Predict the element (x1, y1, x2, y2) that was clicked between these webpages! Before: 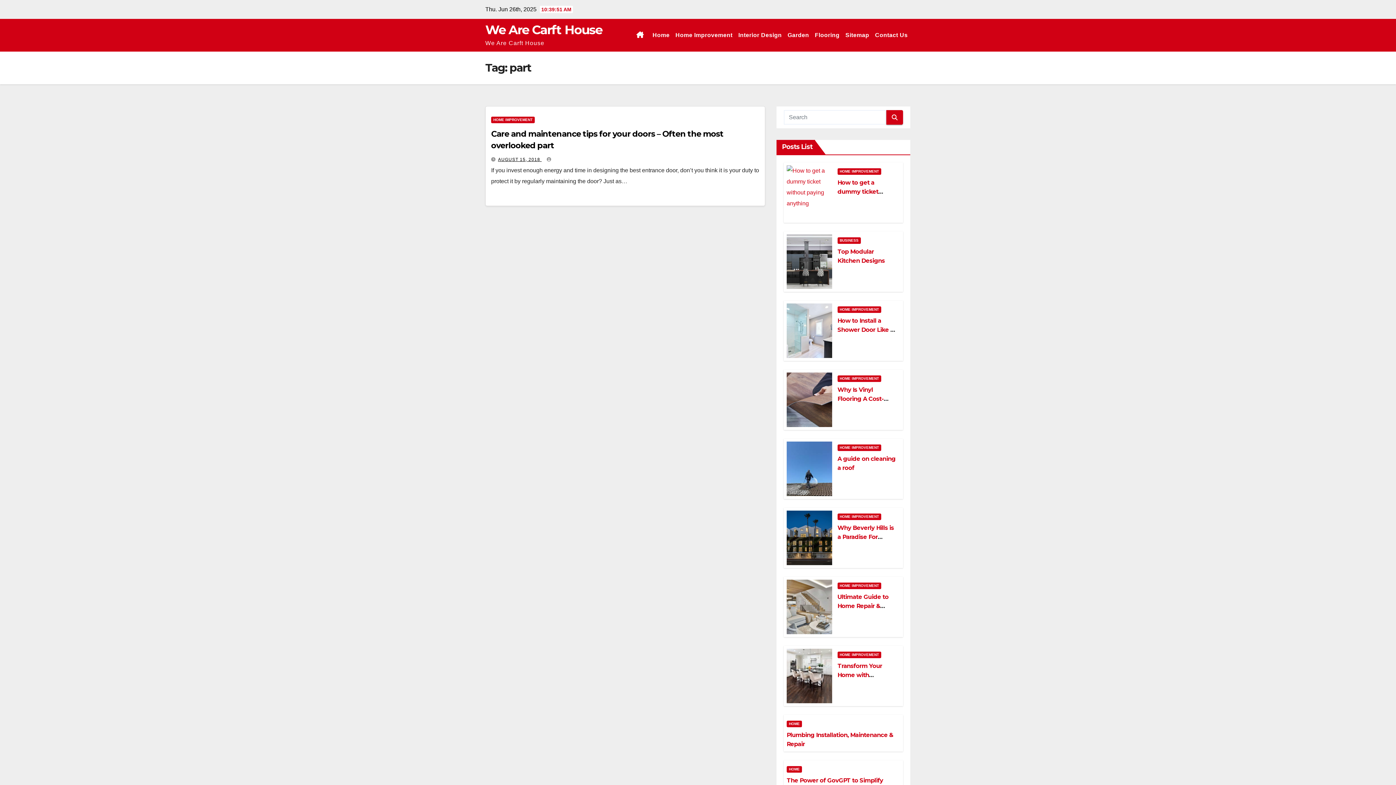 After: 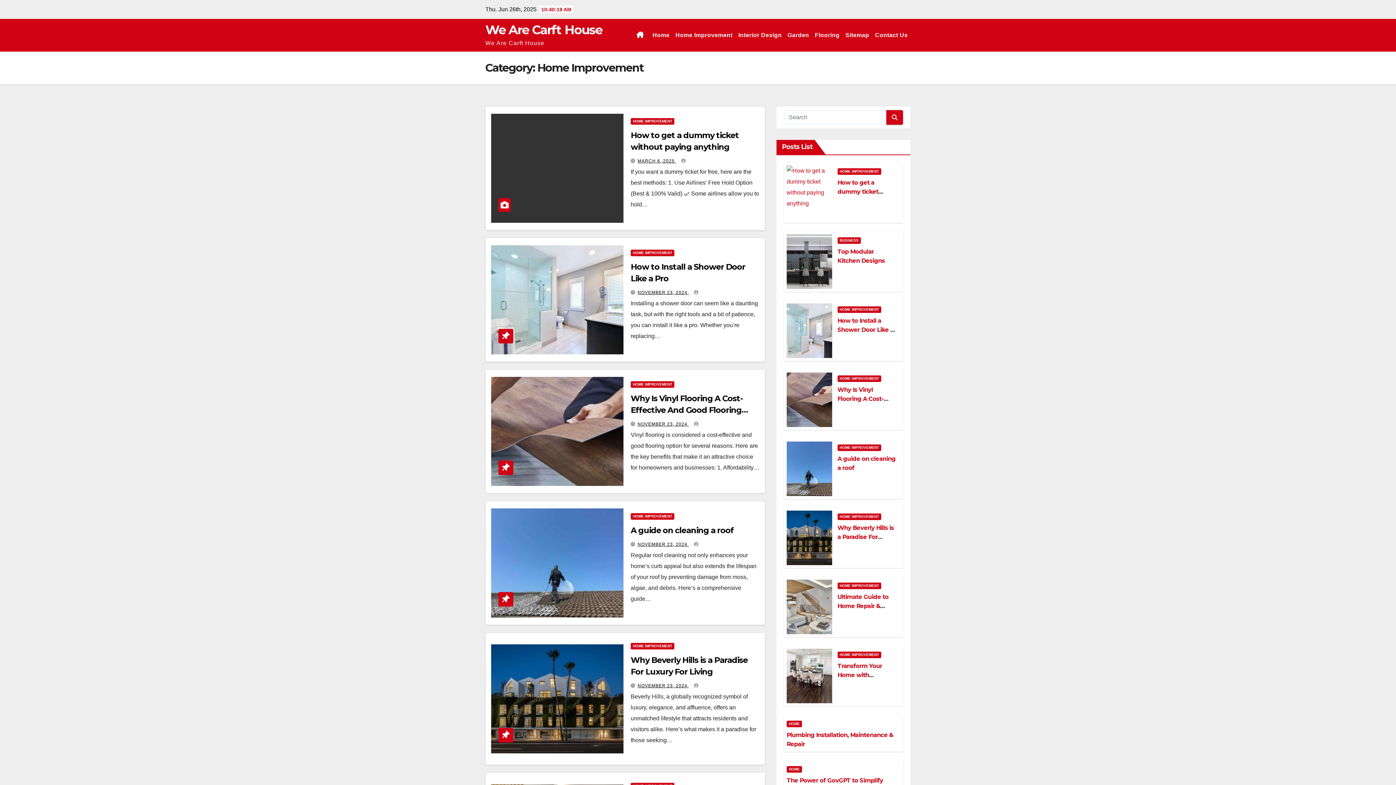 Action: label: HOME IMPROVEMENT bbox: (837, 375, 881, 382)